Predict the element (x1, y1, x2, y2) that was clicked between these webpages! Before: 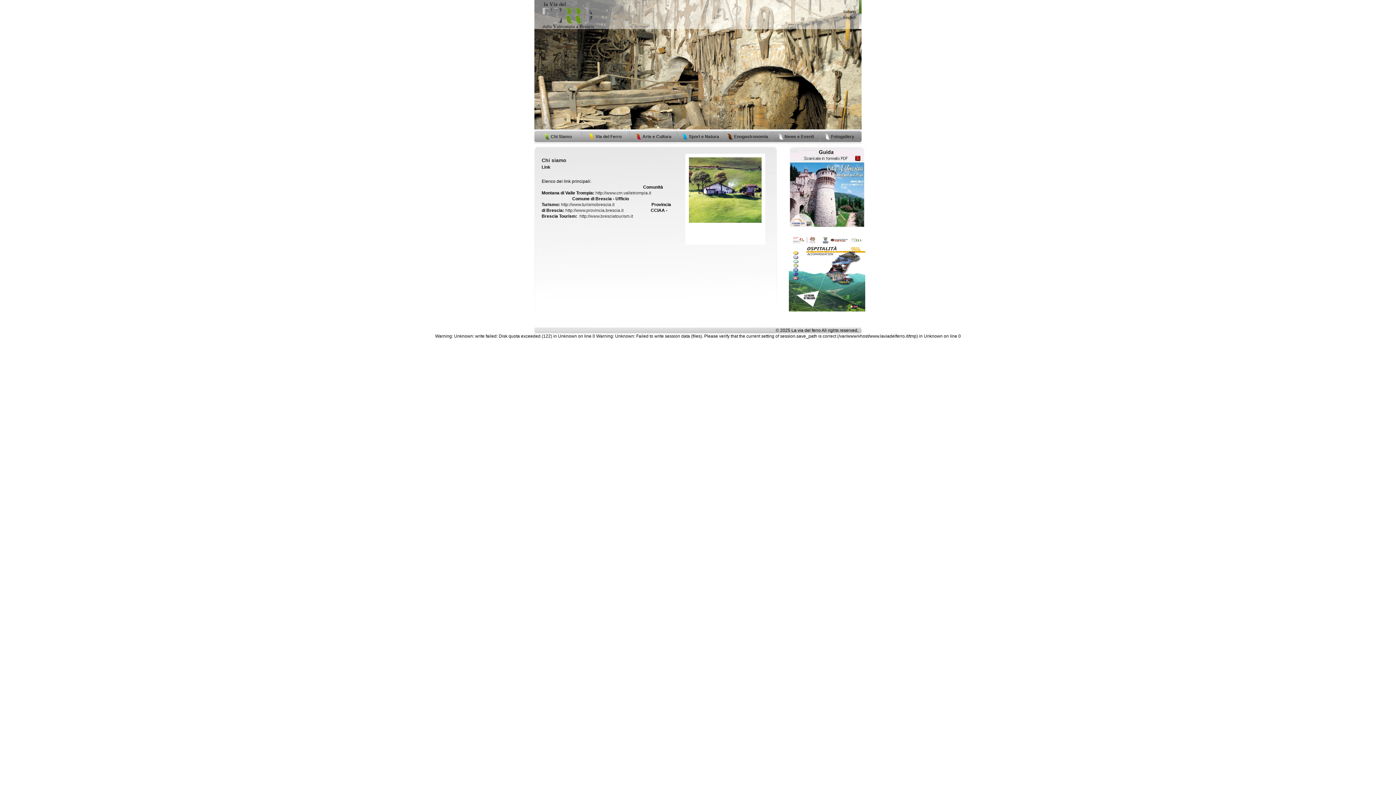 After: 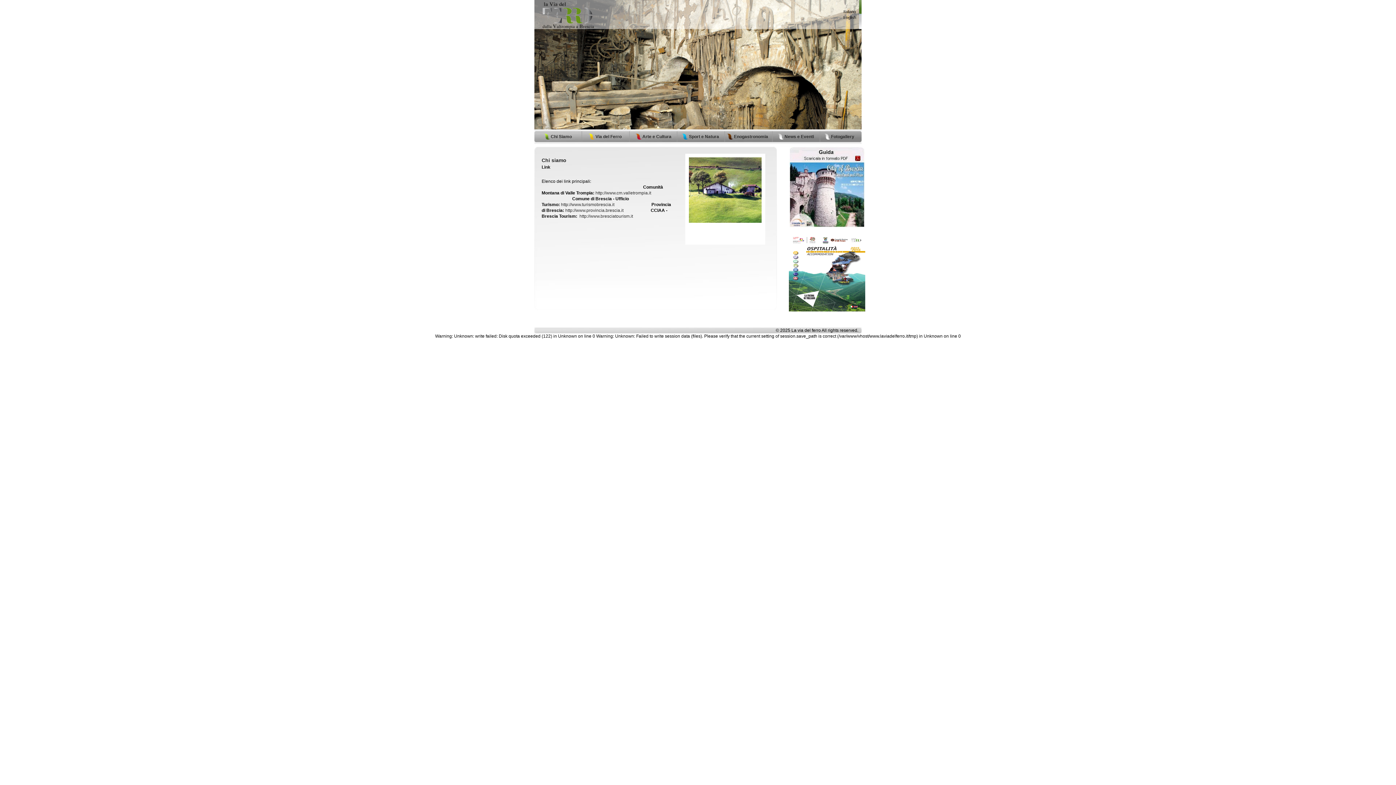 Action: bbox: (789, 224, 865, 229)